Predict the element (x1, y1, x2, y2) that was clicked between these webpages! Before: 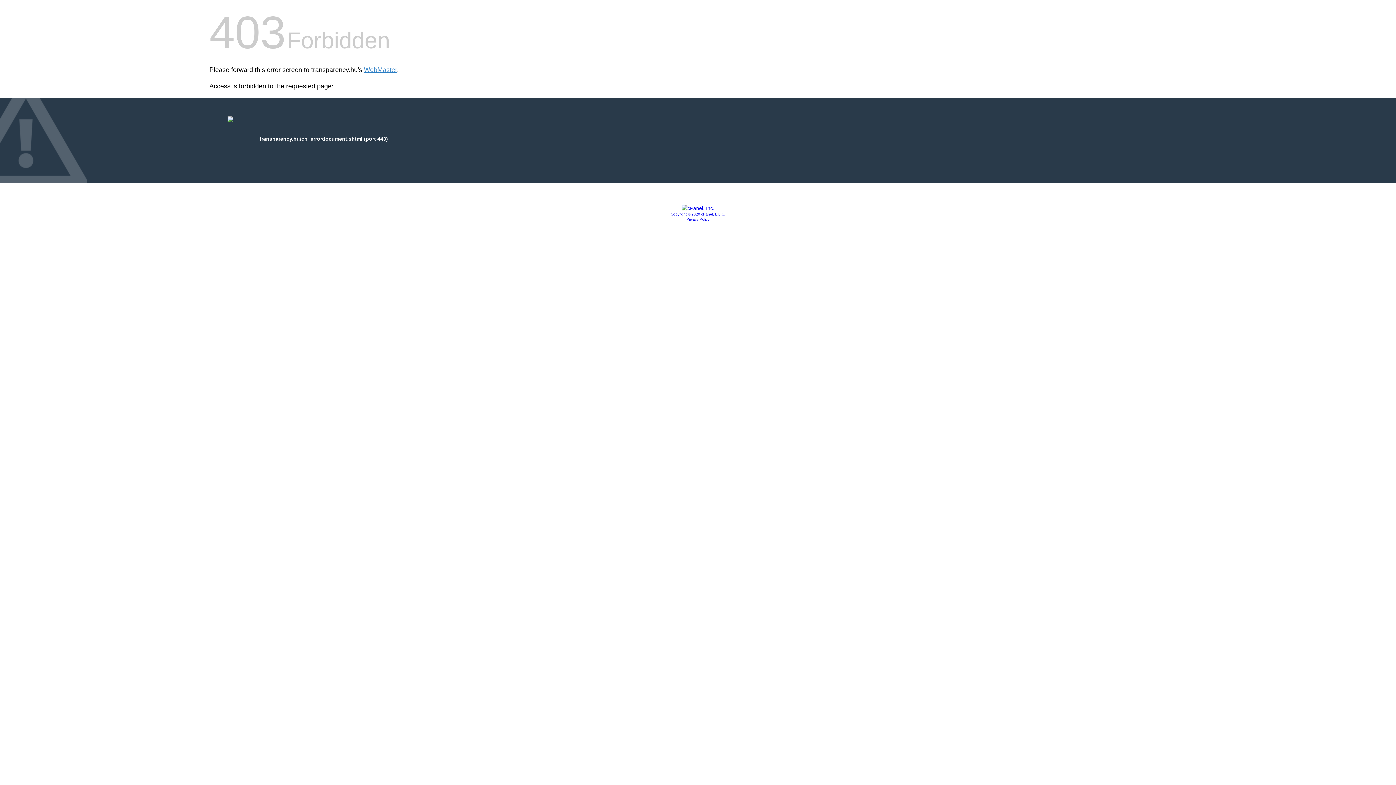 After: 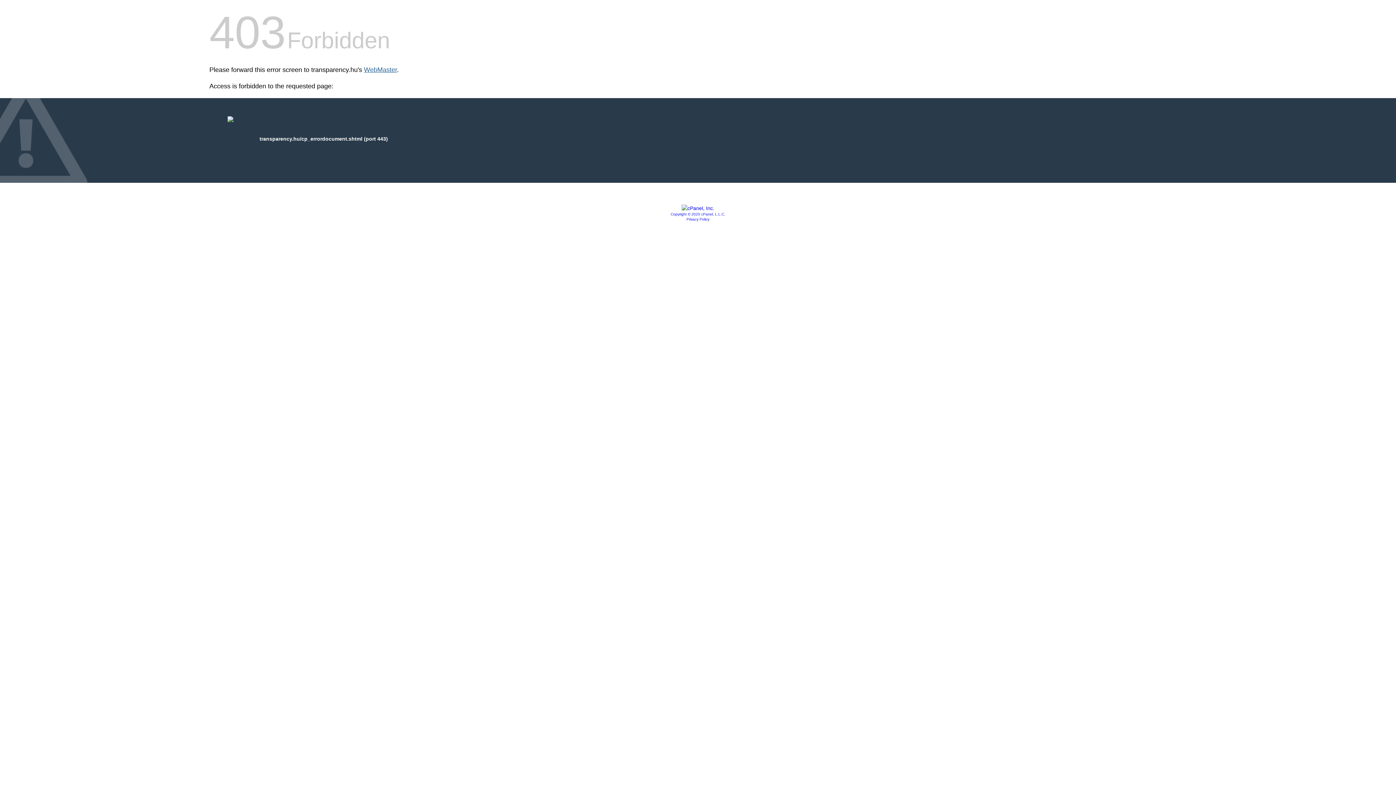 Action: label: WebMaster bbox: (364, 66, 397, 73)